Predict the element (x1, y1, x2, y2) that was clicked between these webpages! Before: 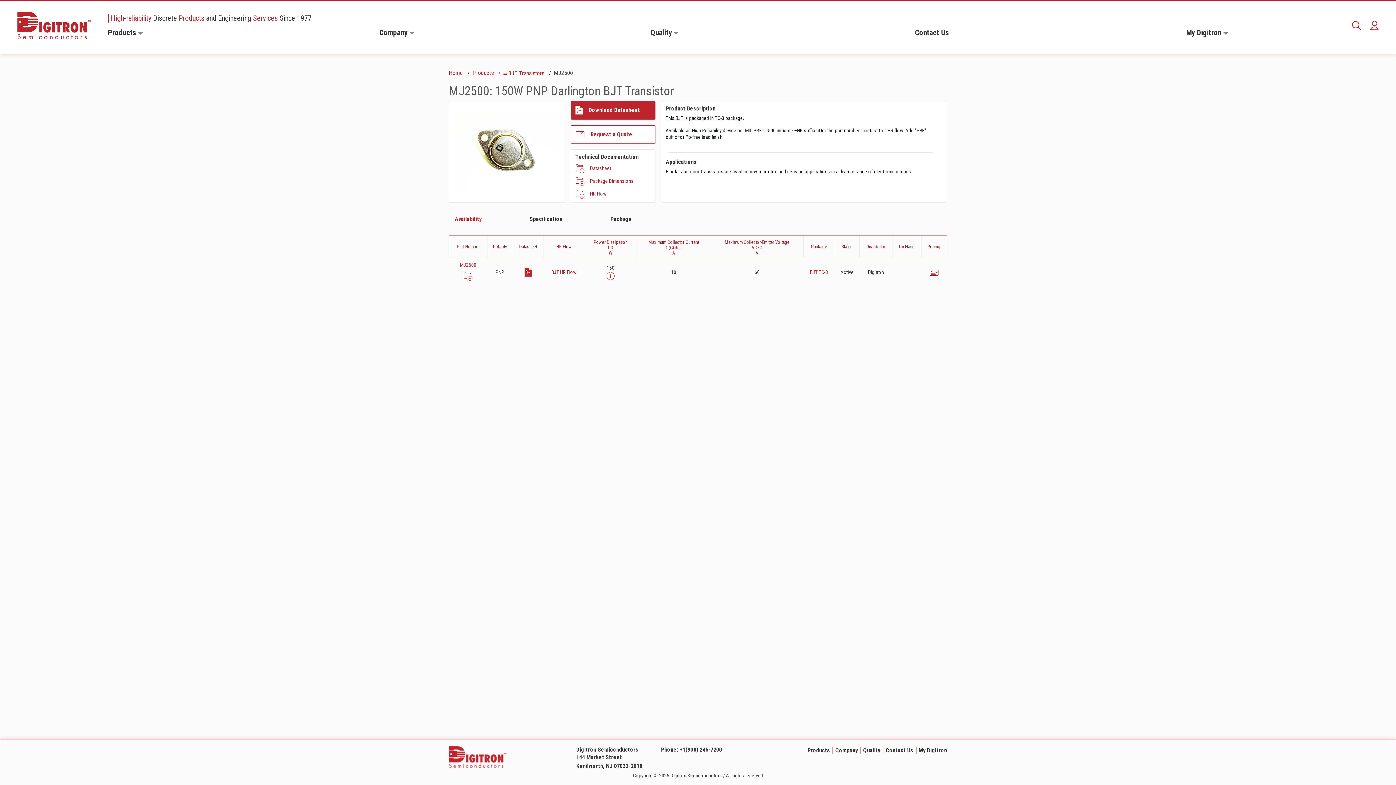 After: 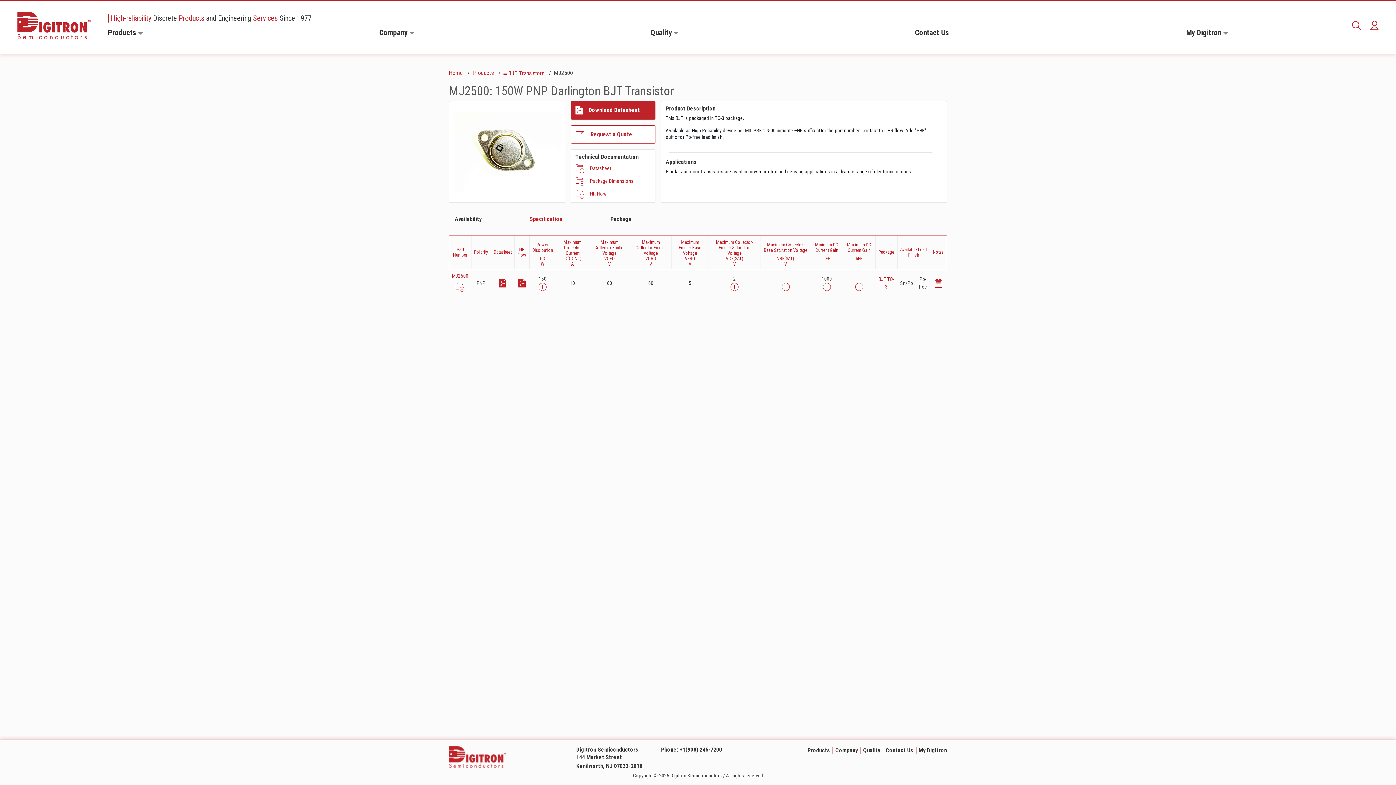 Action: bbox: (524, 211, 568, 226) label: Specification